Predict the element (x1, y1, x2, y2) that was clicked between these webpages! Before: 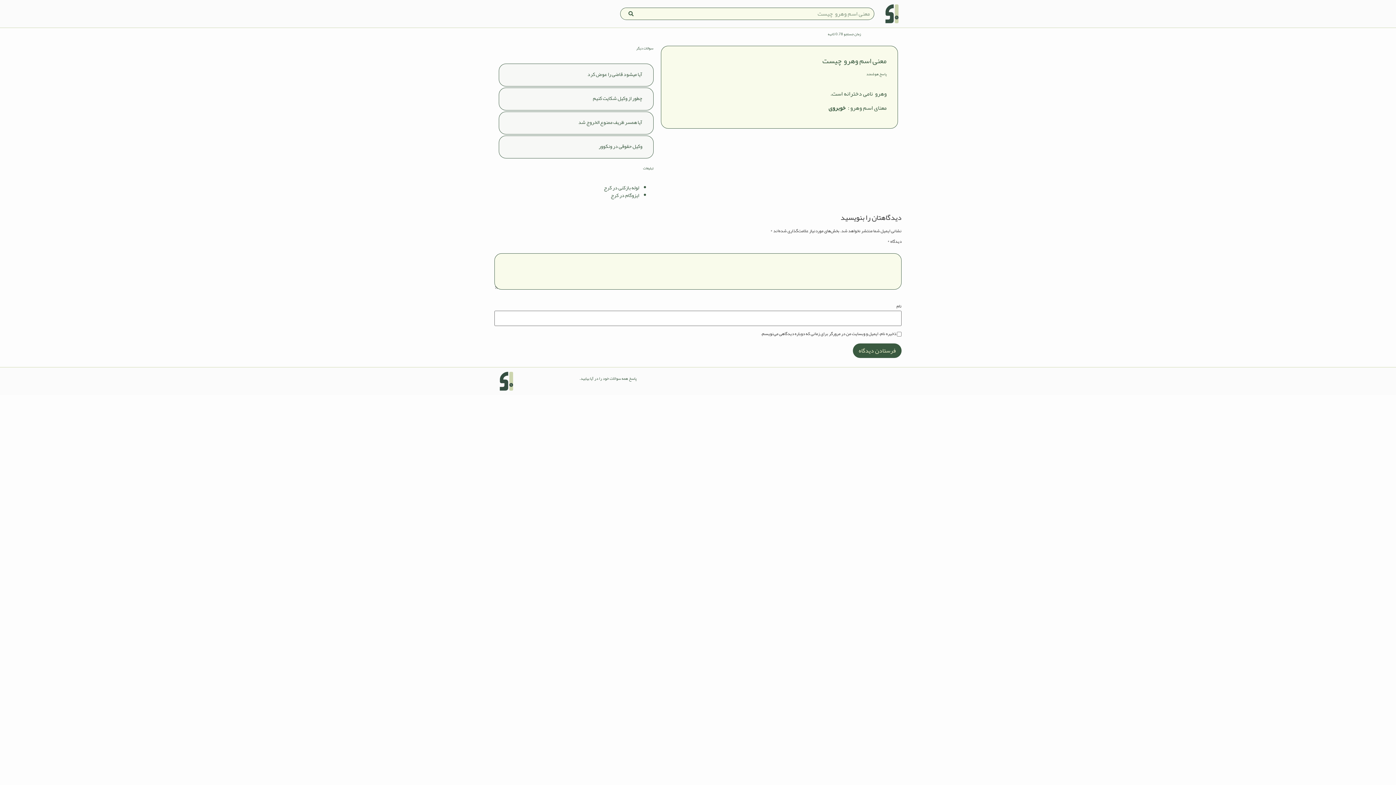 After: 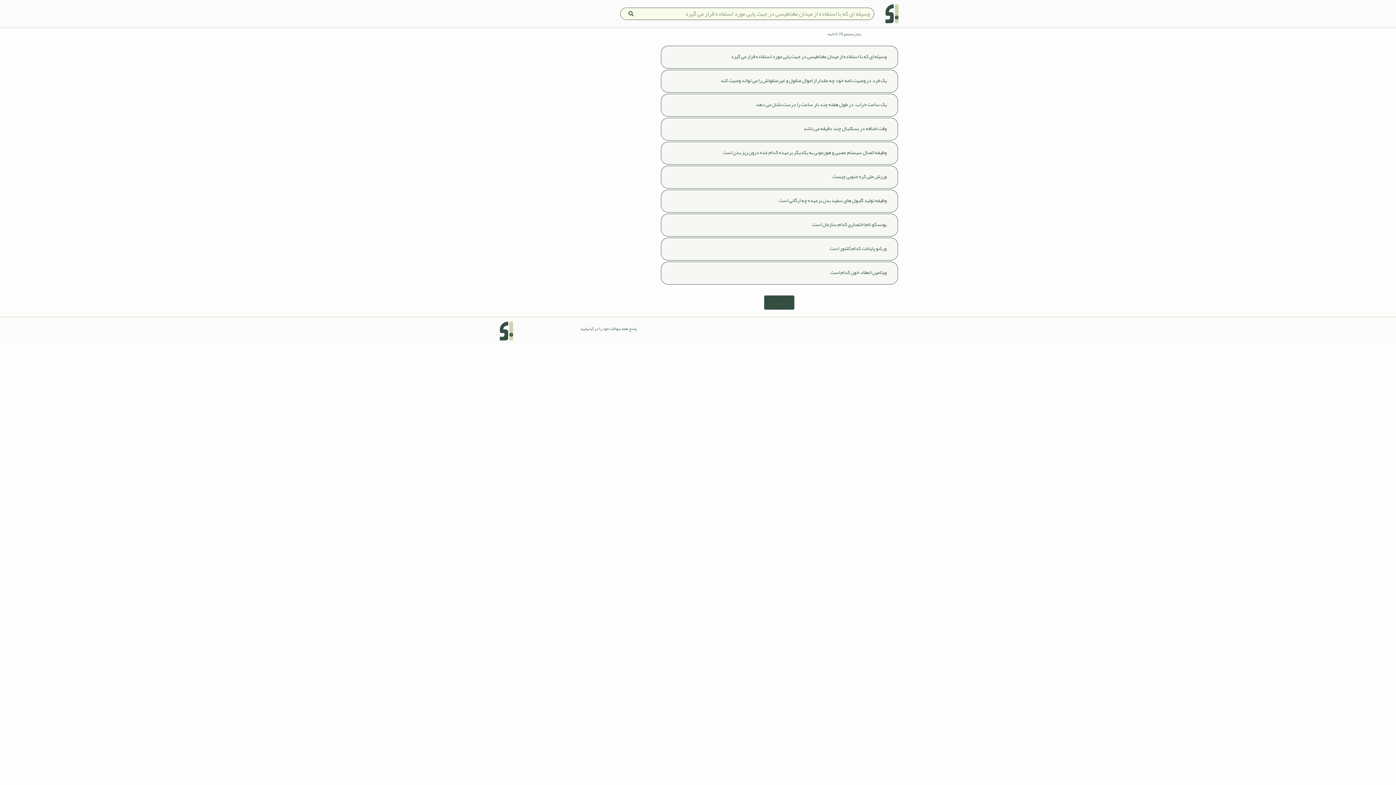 Action: label: Search bbox: (620, 7, 641, 19)